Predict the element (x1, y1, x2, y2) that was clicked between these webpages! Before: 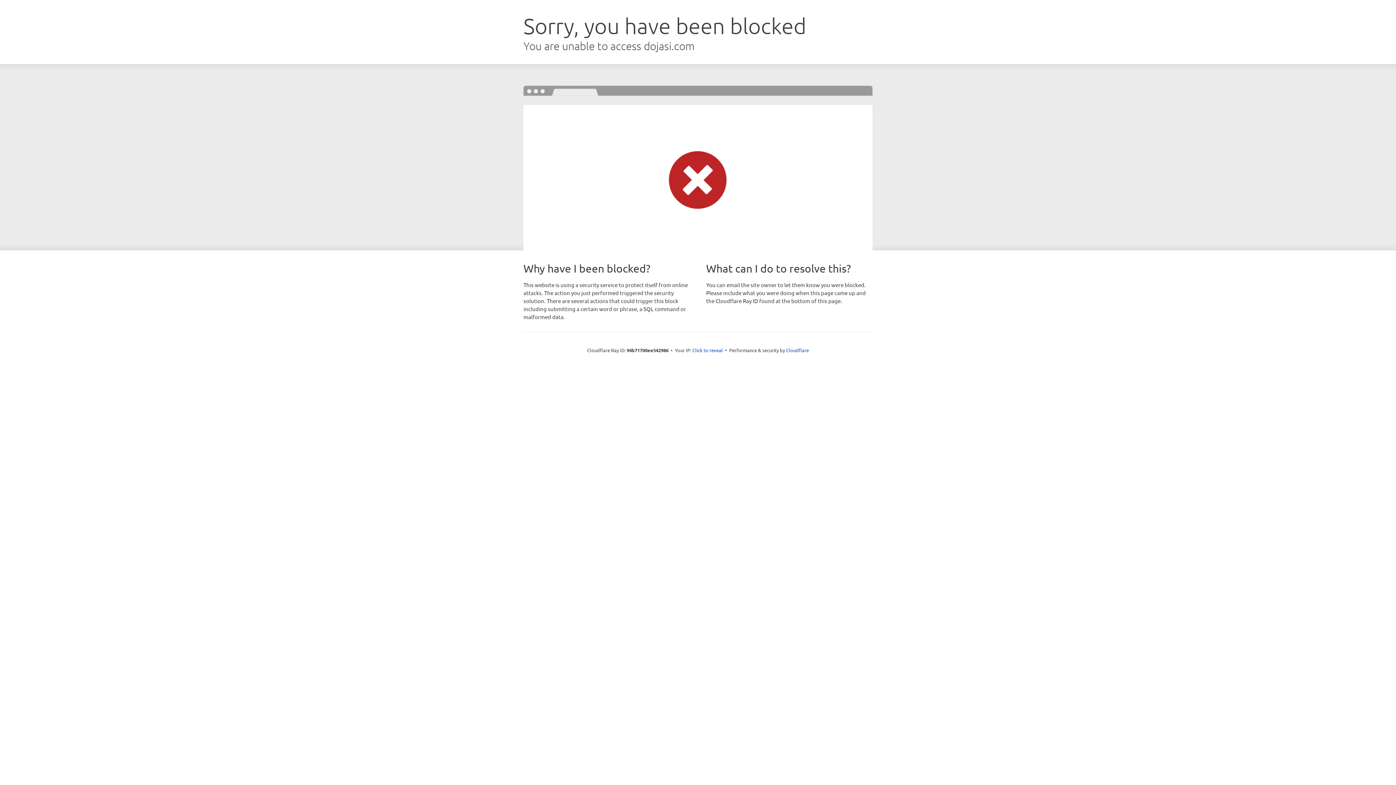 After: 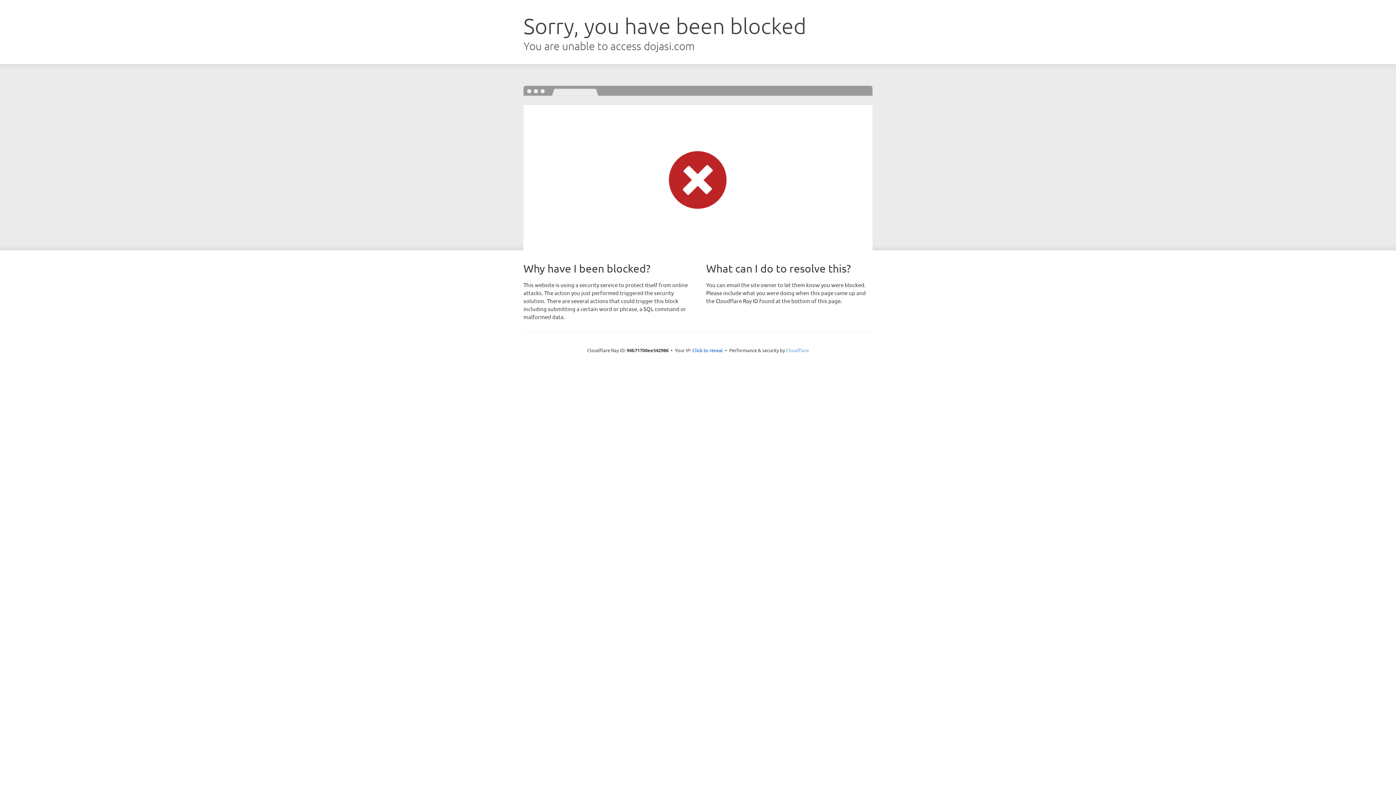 Action: label: Cloudflare bbox: (786, 347, 809, 353)